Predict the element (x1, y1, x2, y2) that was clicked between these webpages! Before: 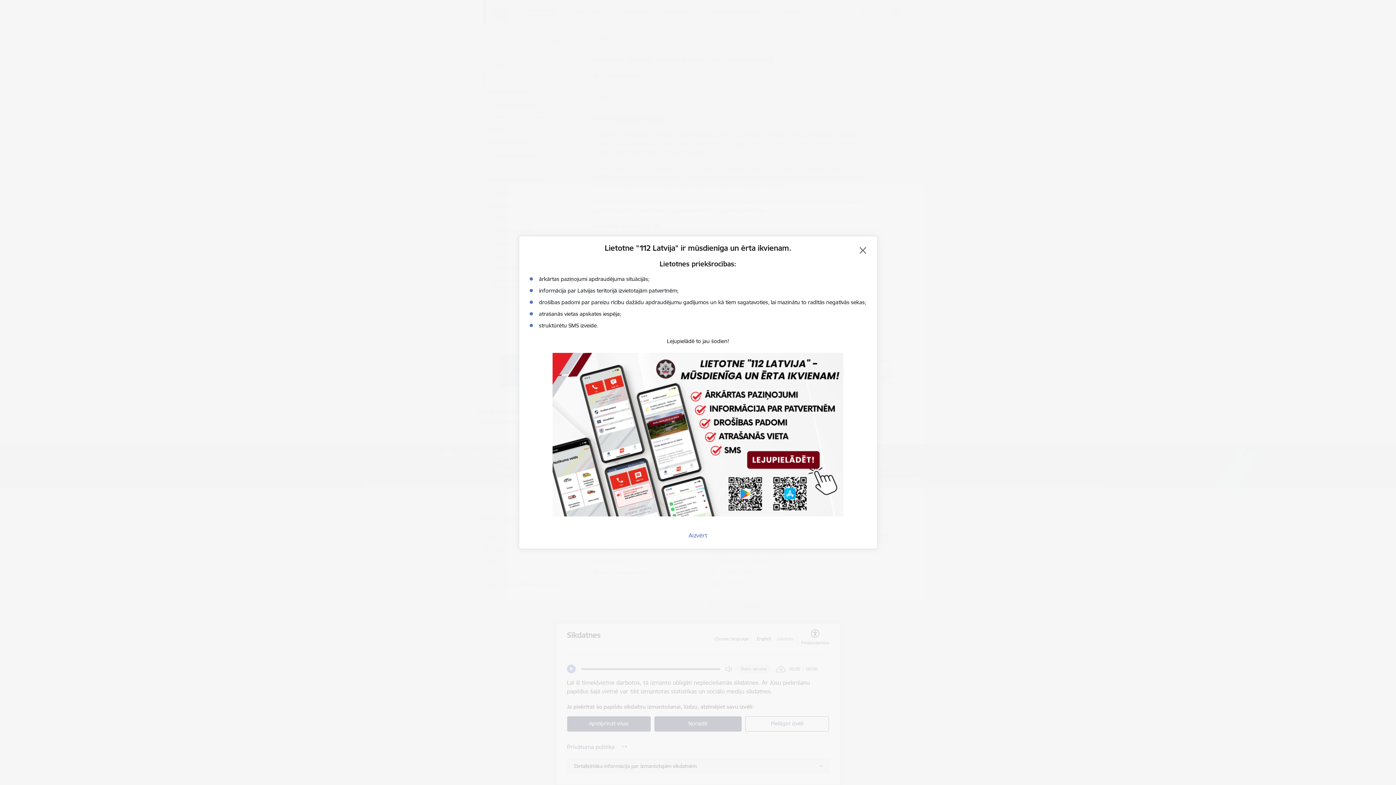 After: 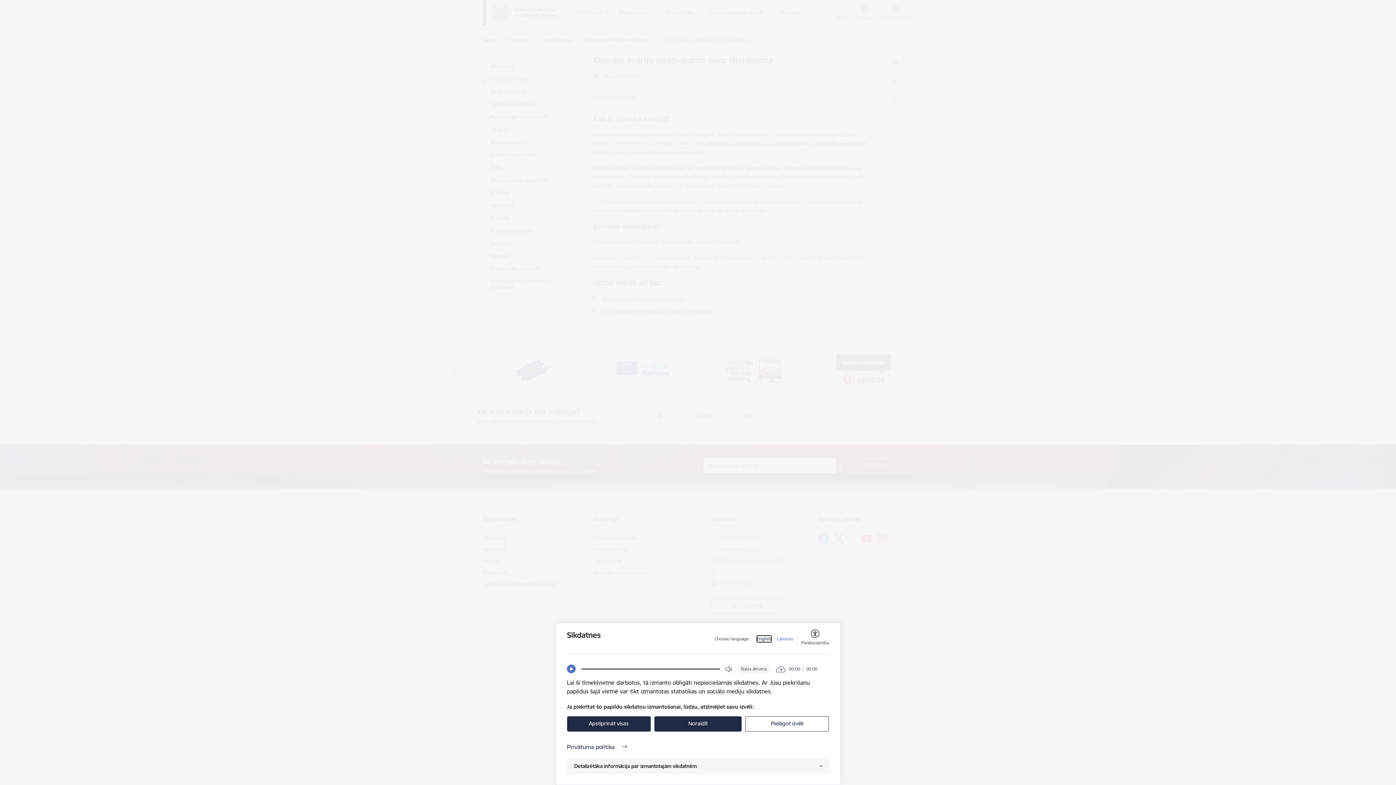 Action: label: Aizvērt bbox: (688, 532, 707, 539)